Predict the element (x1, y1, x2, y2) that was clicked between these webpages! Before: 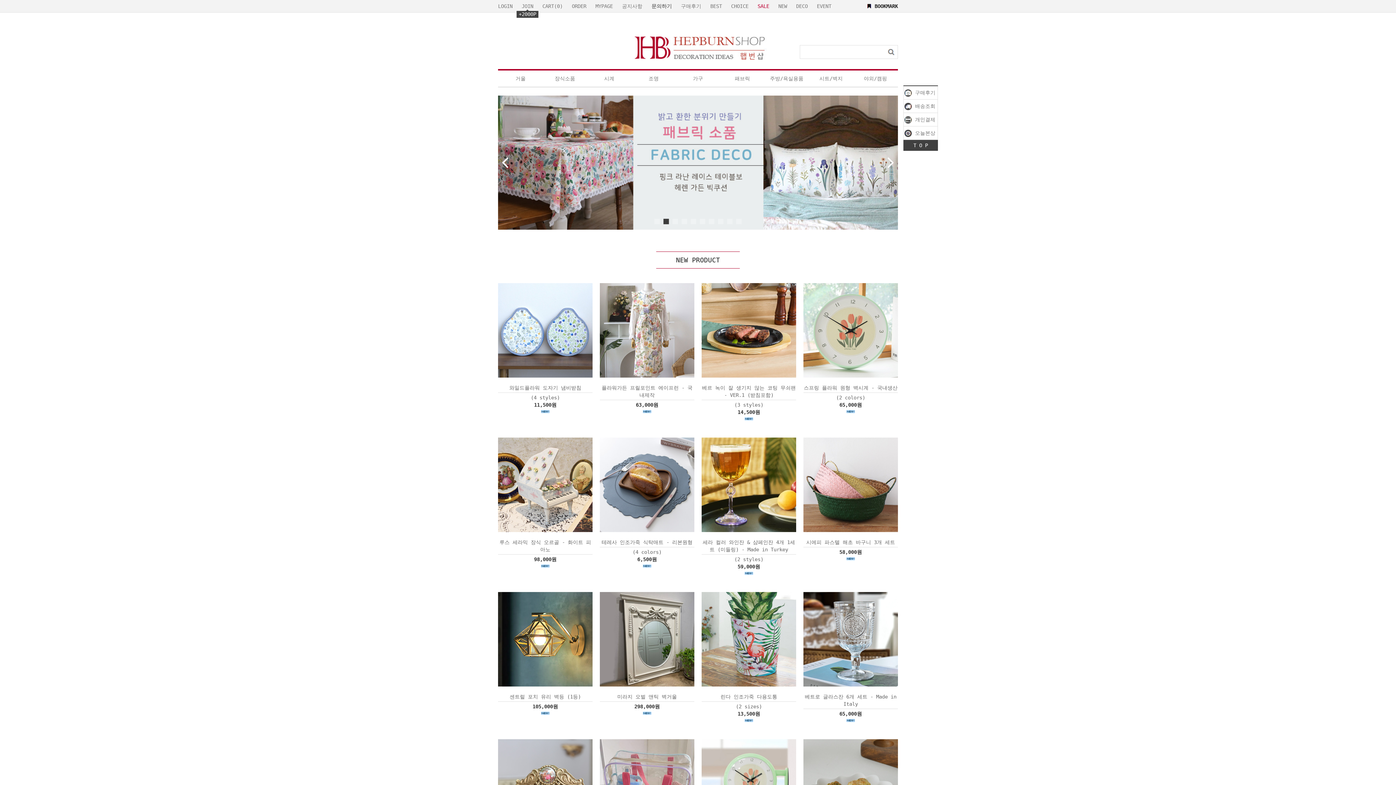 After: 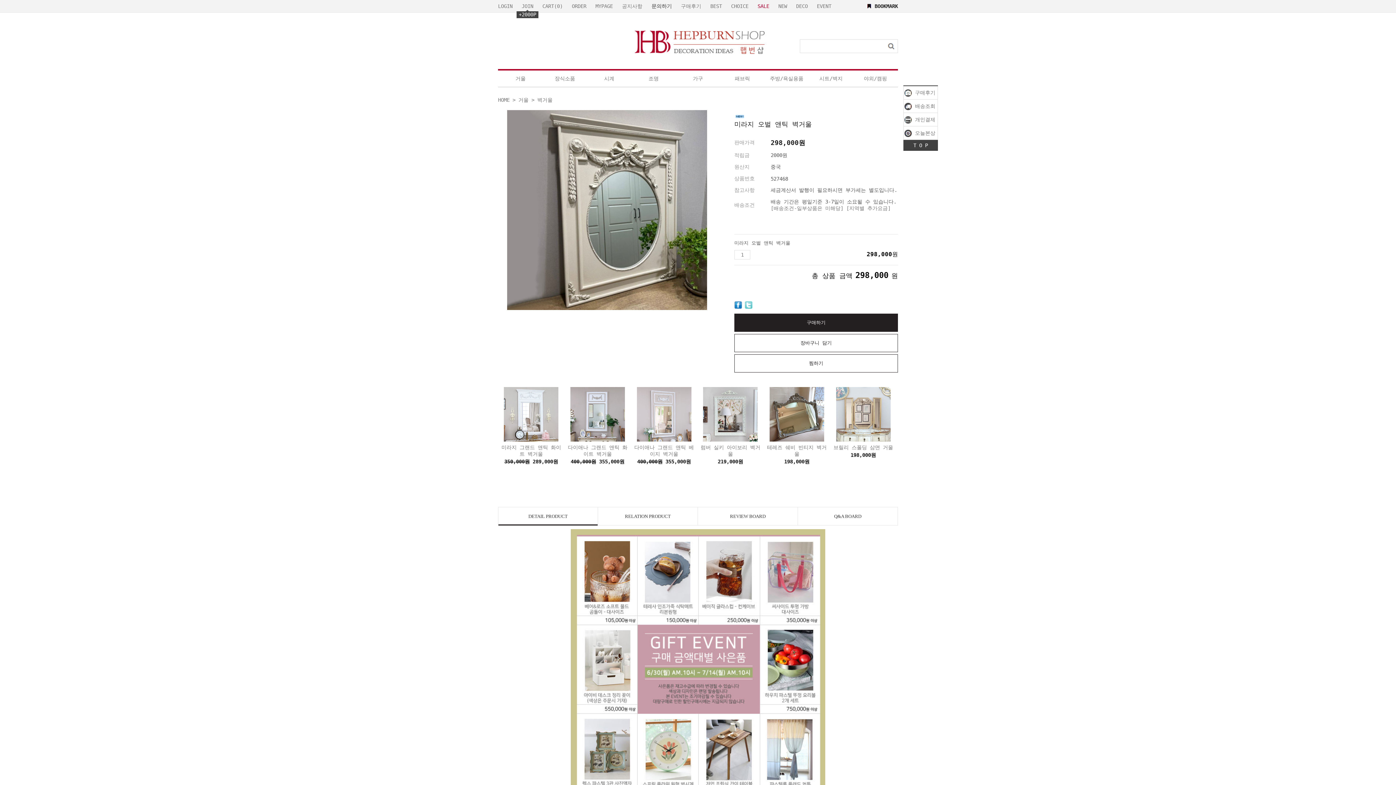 Action: bbox: (600, 592, 694, 686)